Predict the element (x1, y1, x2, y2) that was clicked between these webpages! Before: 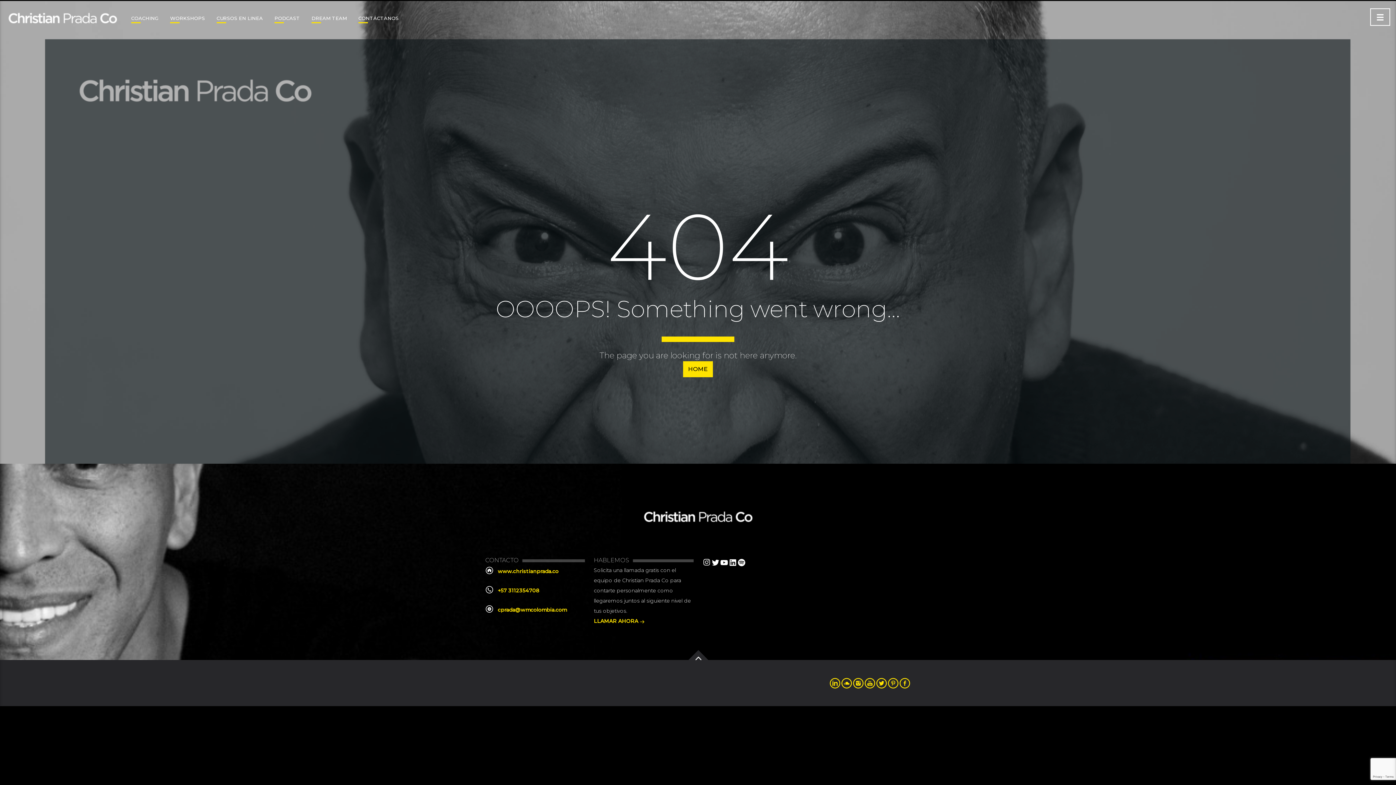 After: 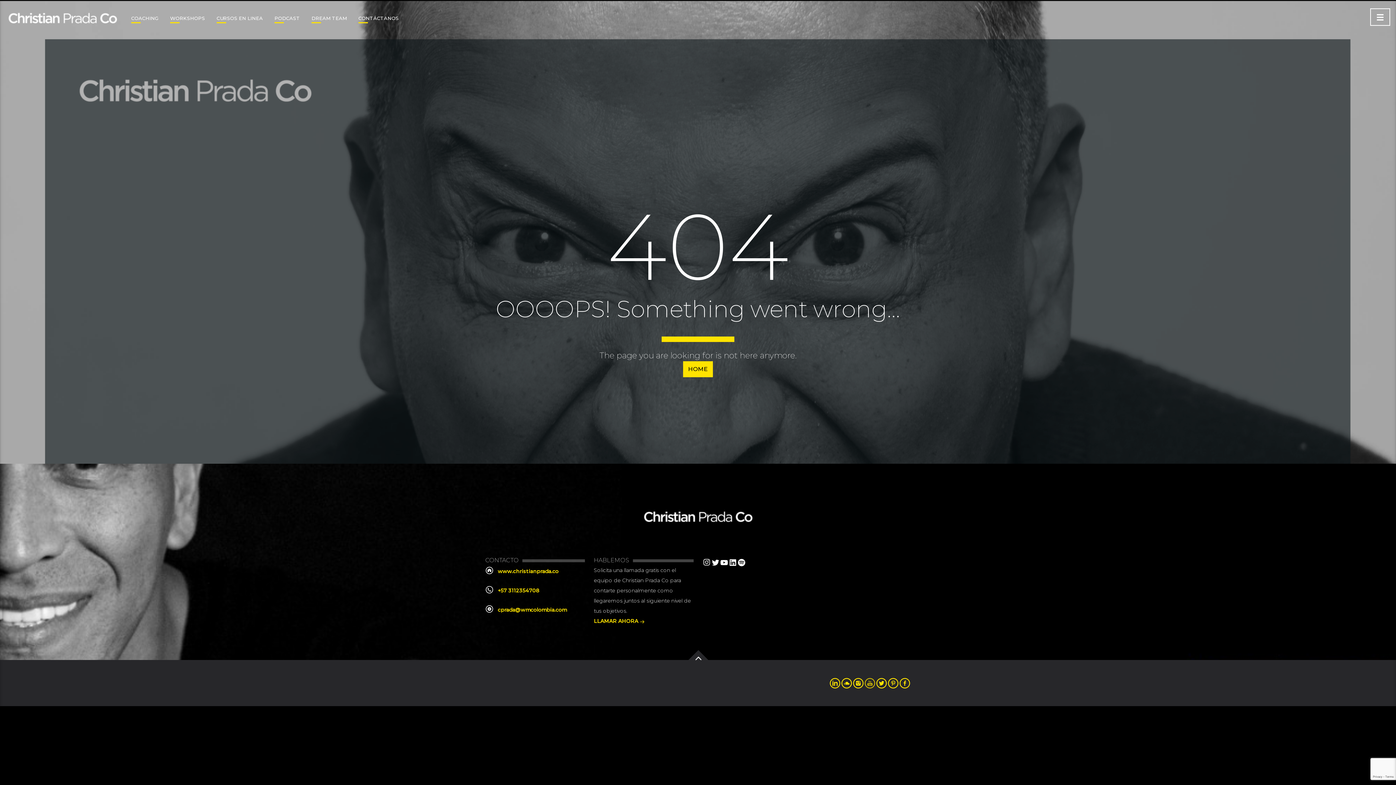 Action: bbox: (864, 676, 876, 690)